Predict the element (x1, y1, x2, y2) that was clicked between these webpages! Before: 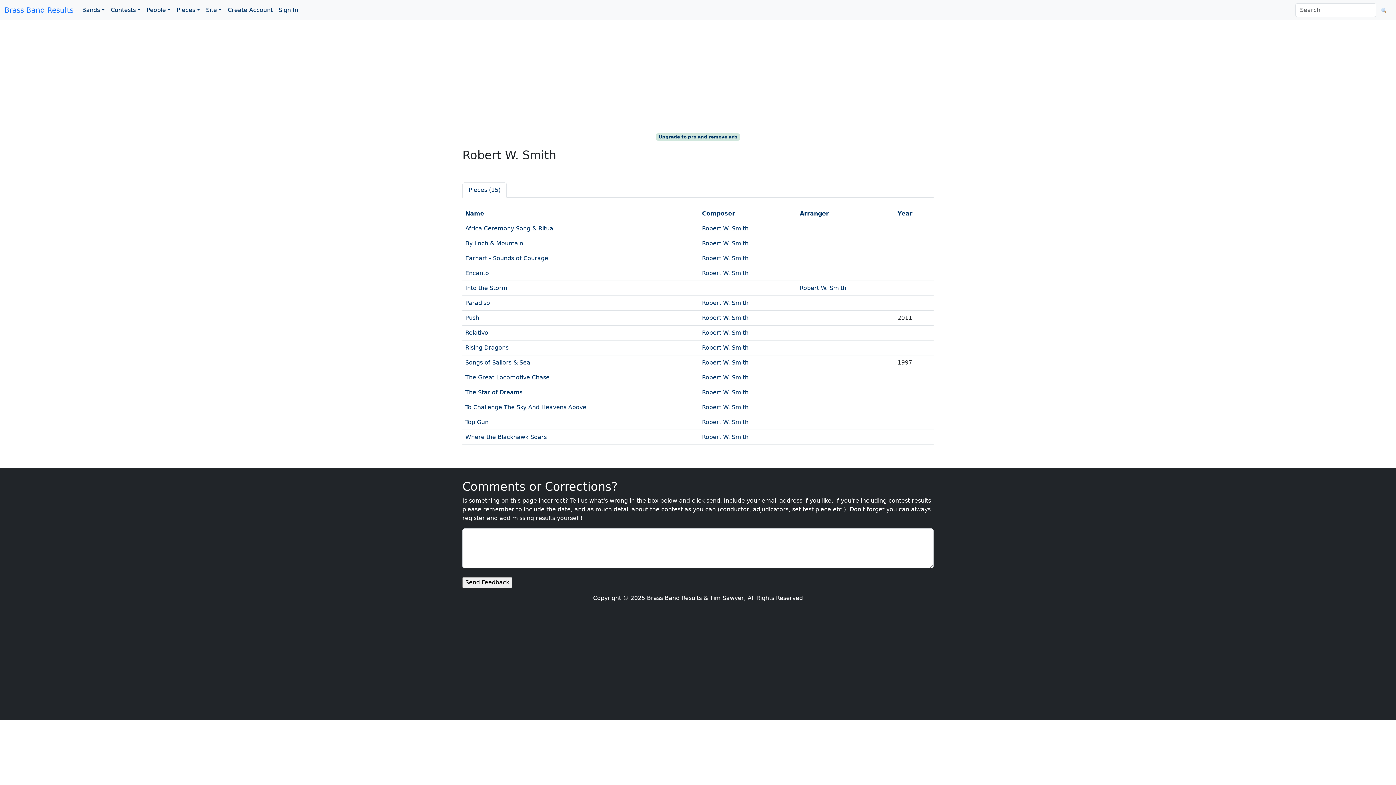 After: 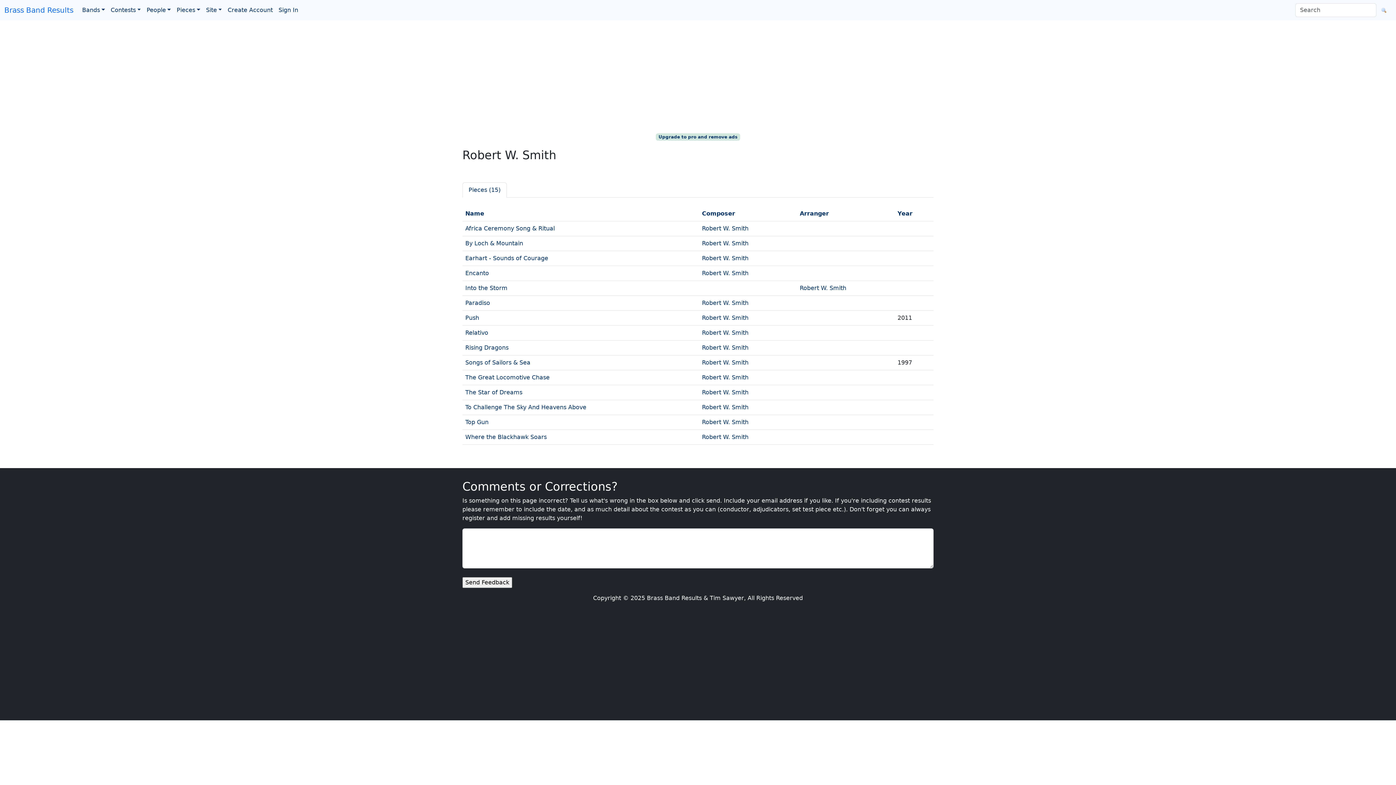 Action: label: Robert W. Smith bbox: (702, 314, 748, 321)